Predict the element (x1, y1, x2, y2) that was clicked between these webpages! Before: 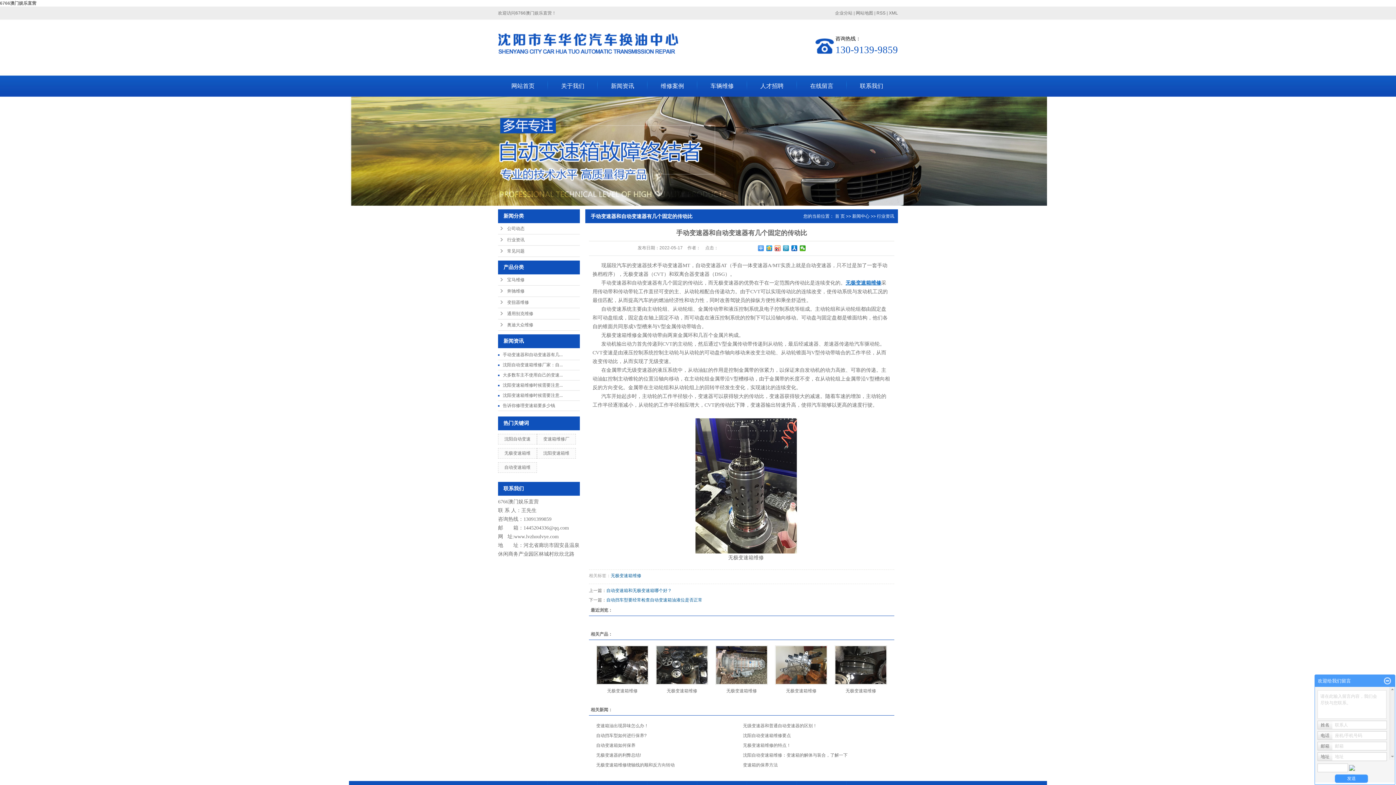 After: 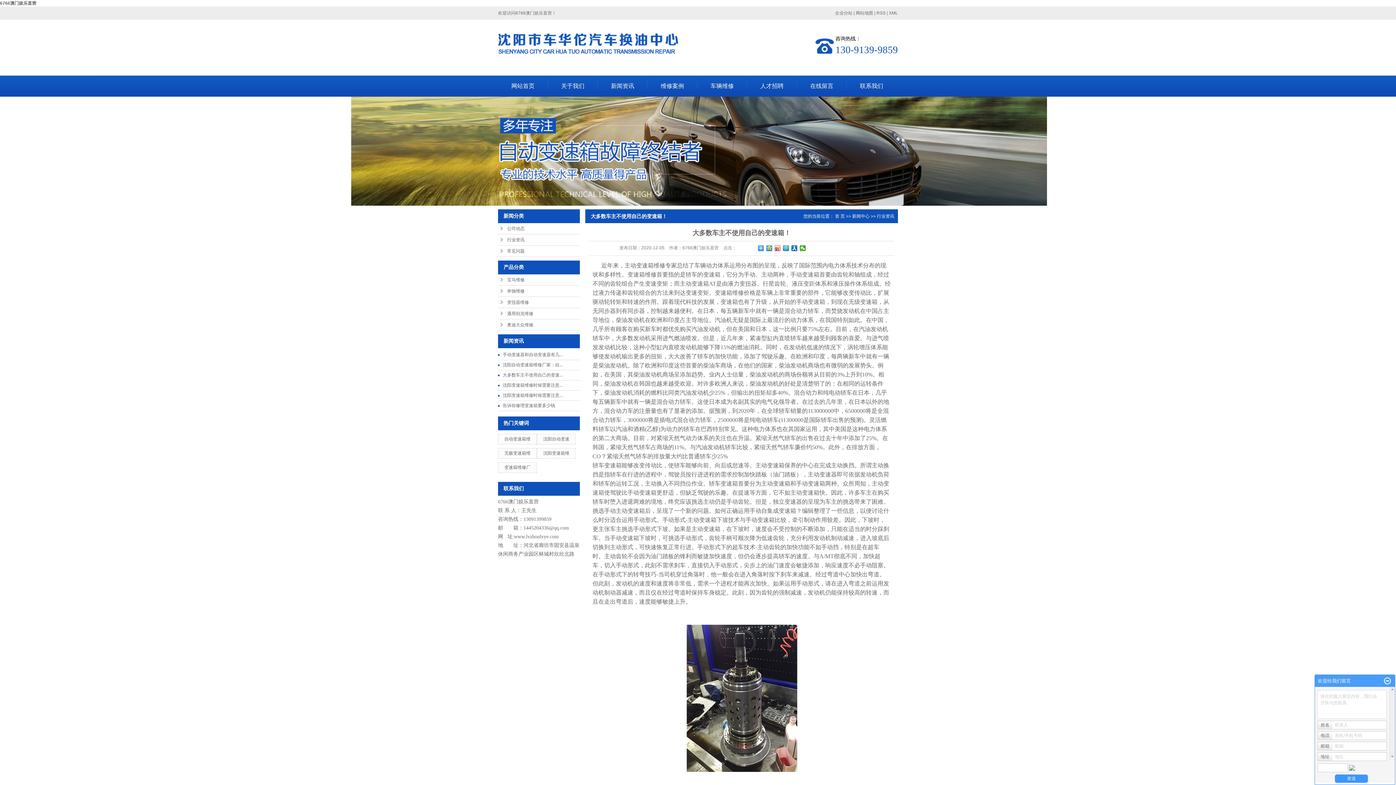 Action: bbox: (502, 372, 562, 377) label: 大多数车主不使用自己的变速...